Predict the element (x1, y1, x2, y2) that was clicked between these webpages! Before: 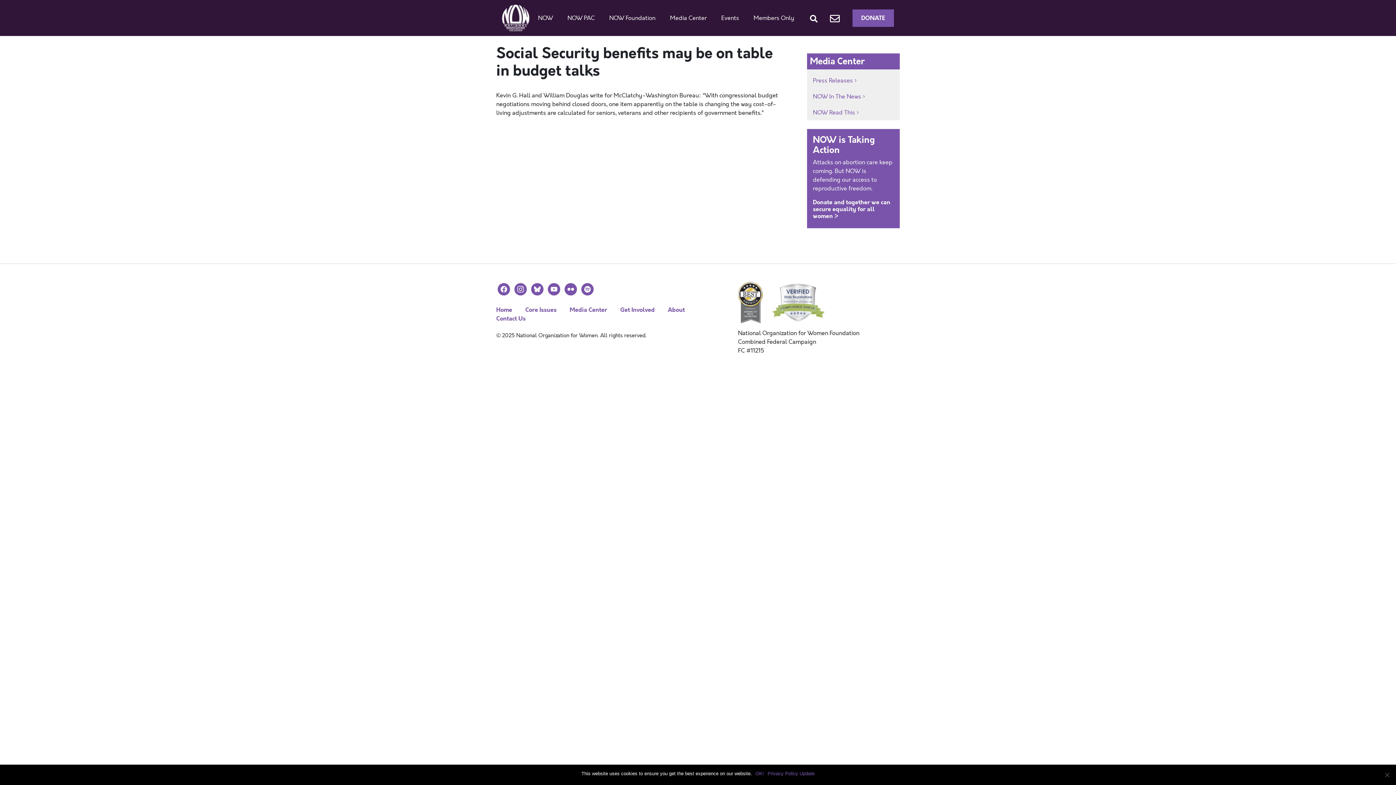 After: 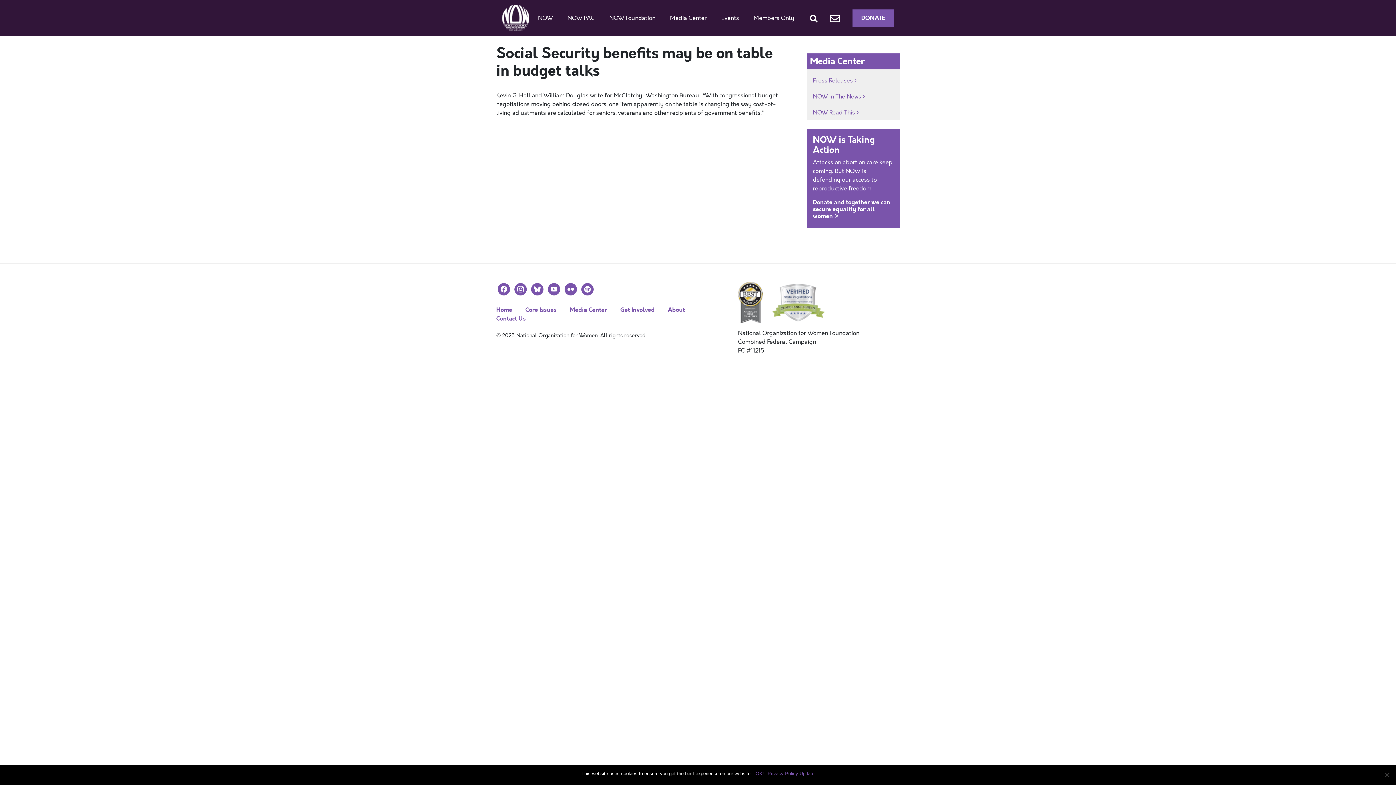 Action: bbox: (830, 13, 840, 22)